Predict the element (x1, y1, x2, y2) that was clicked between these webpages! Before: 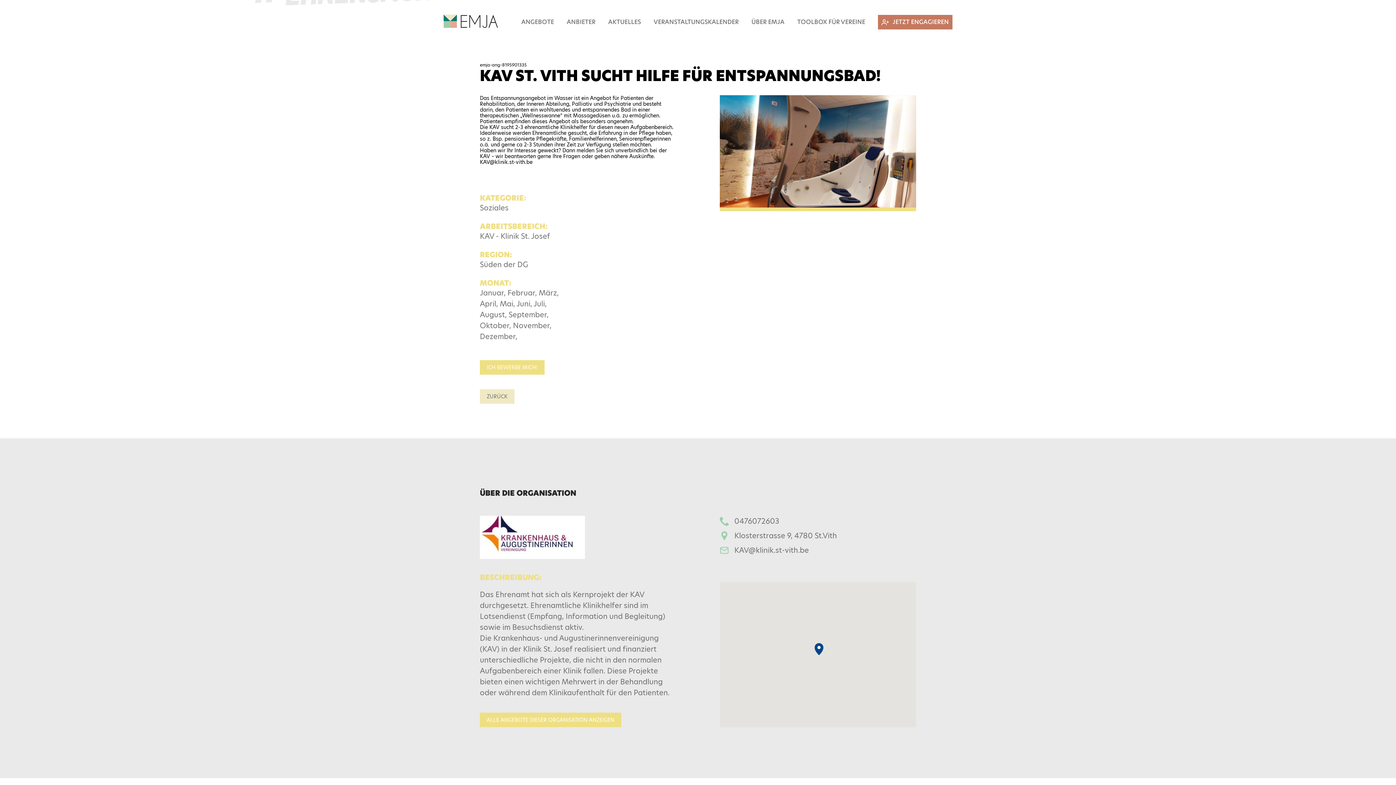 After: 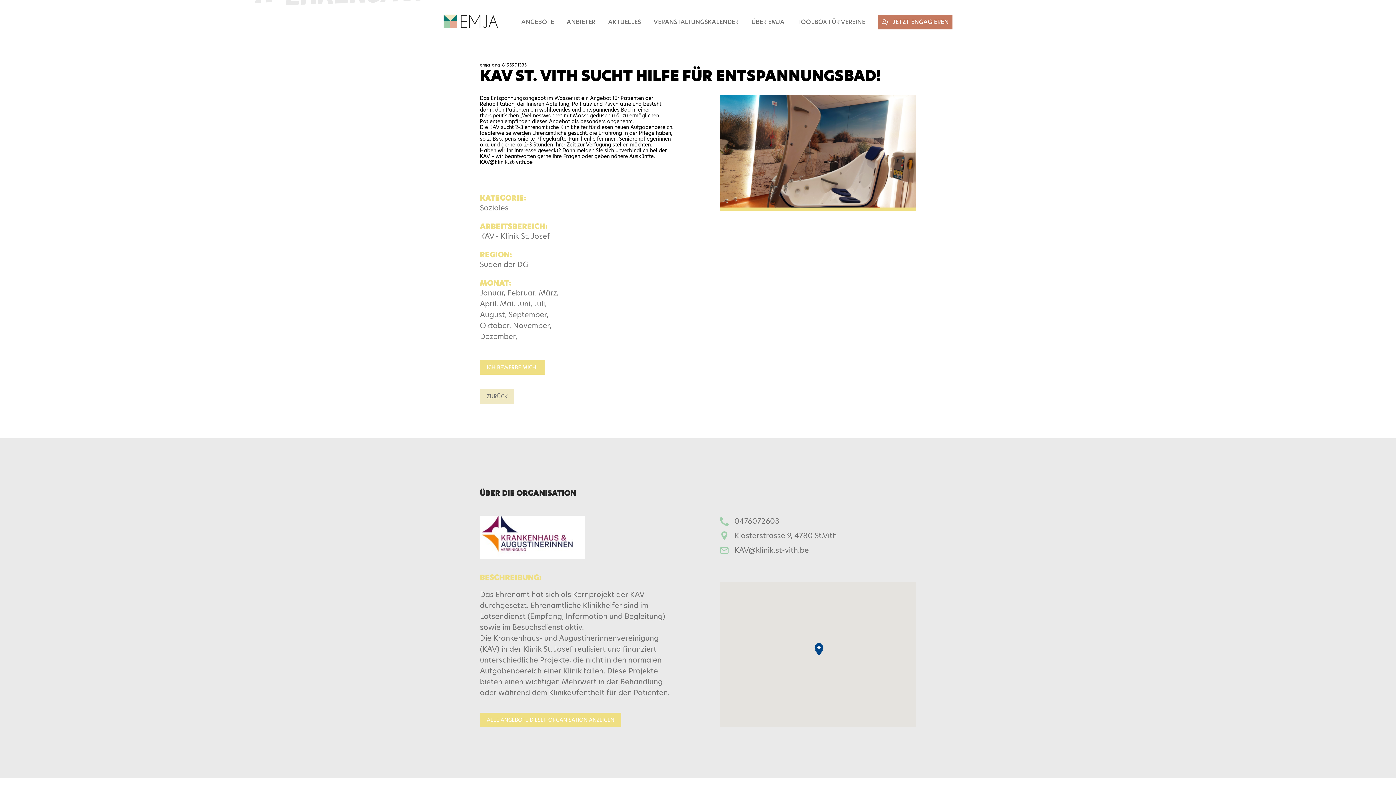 Action: label: KAV@klinik.st-vith.be bbox: (734, 545, 809, 555)